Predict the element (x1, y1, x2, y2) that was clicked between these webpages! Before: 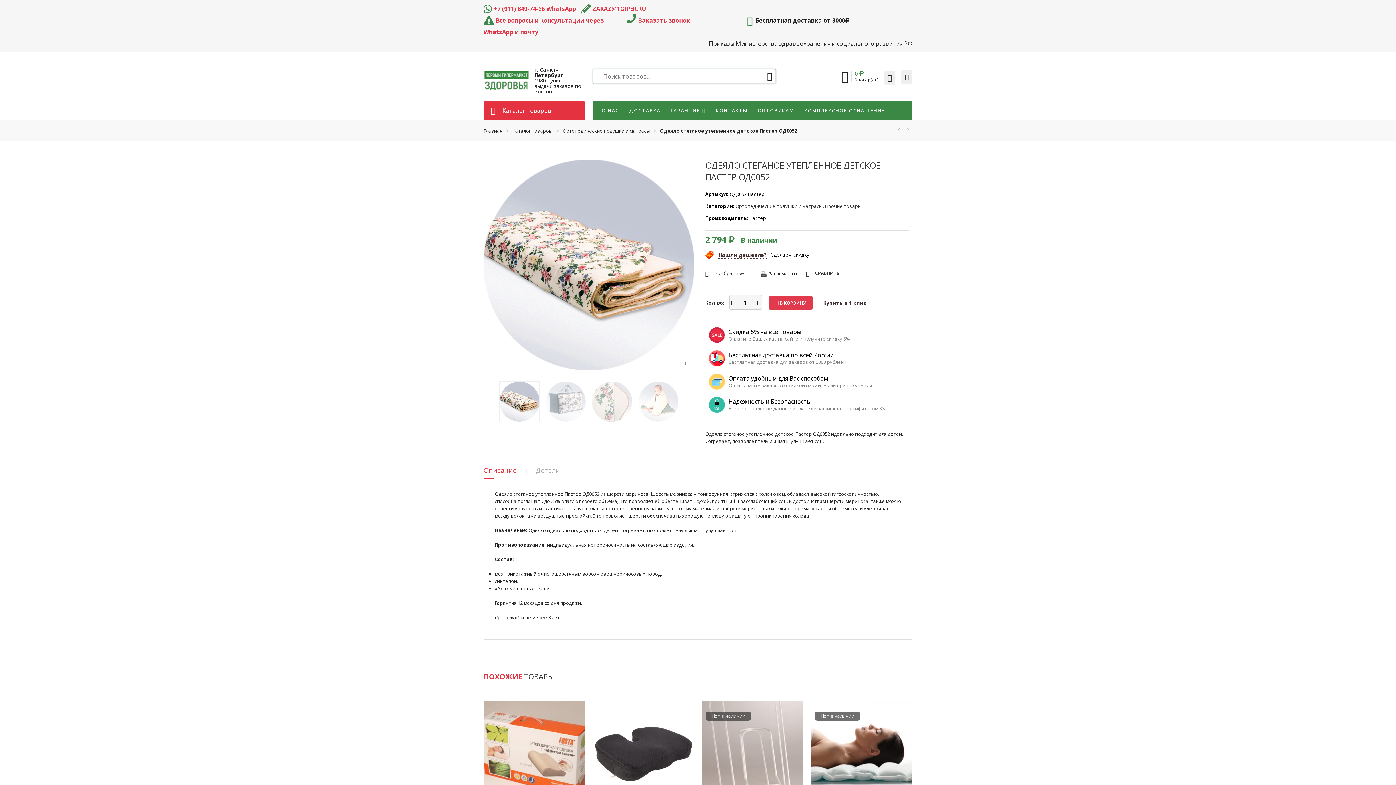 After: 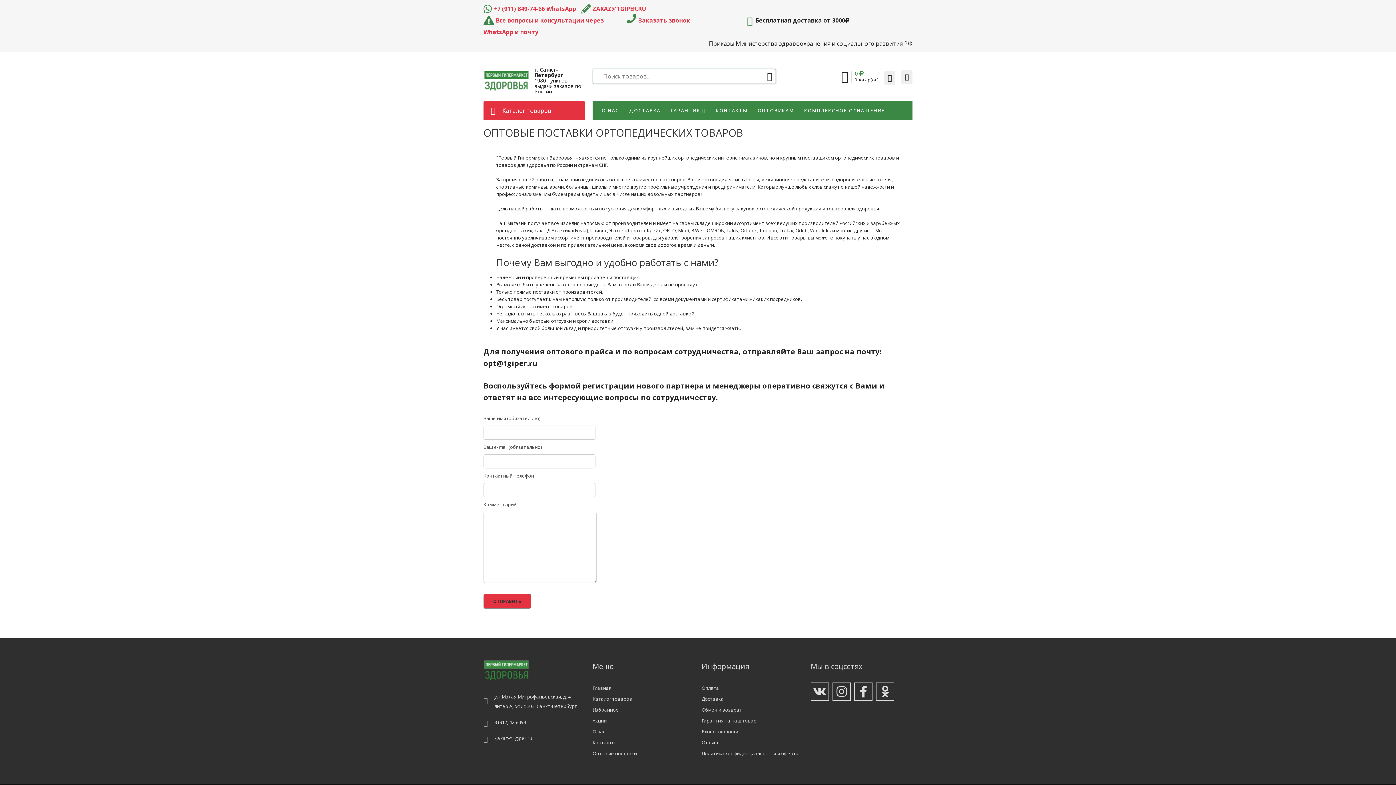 Action: label: ОПТОВИКАМ bbox: (757, 101, 794, 119)